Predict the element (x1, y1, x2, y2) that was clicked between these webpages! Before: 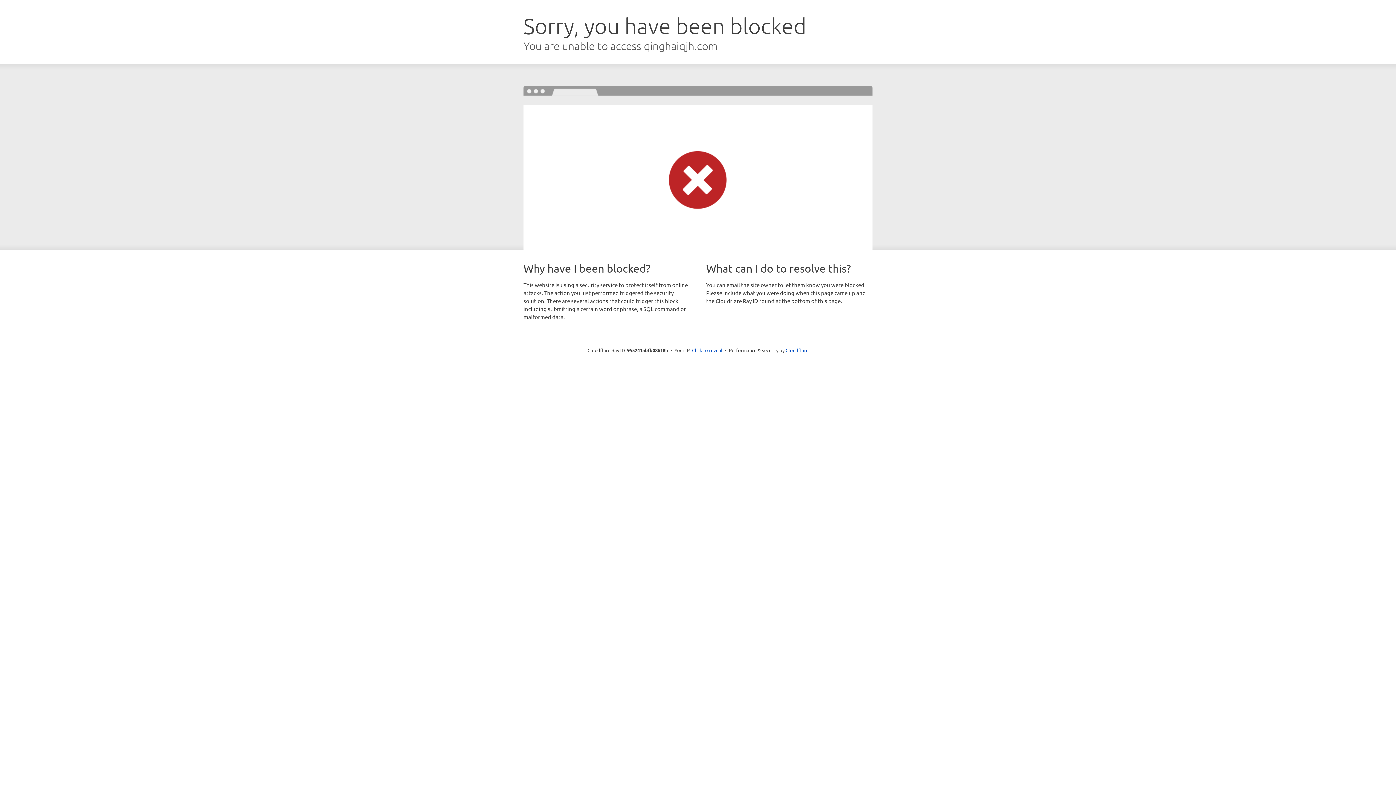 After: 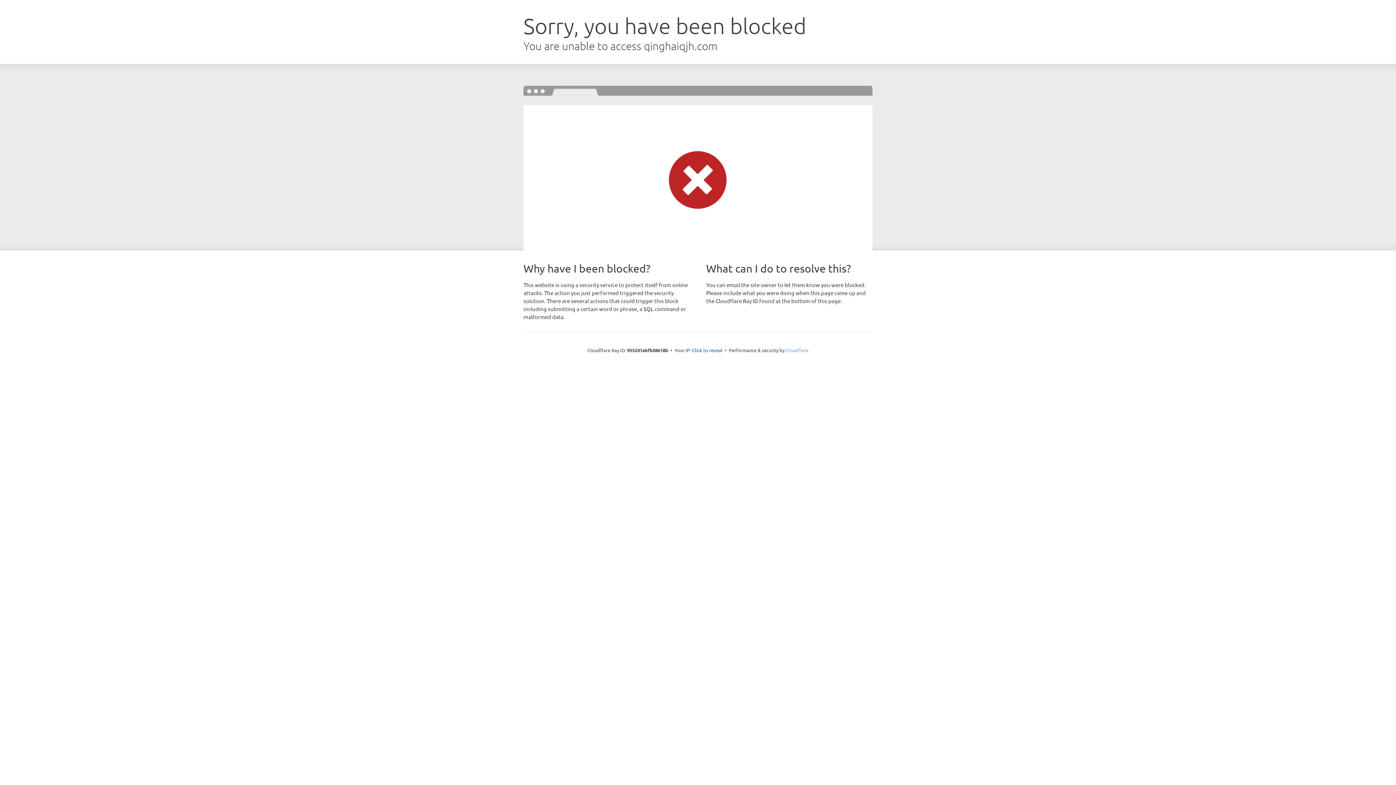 Action: bbox: (785, 347, 808, 353) label: Cloudflare